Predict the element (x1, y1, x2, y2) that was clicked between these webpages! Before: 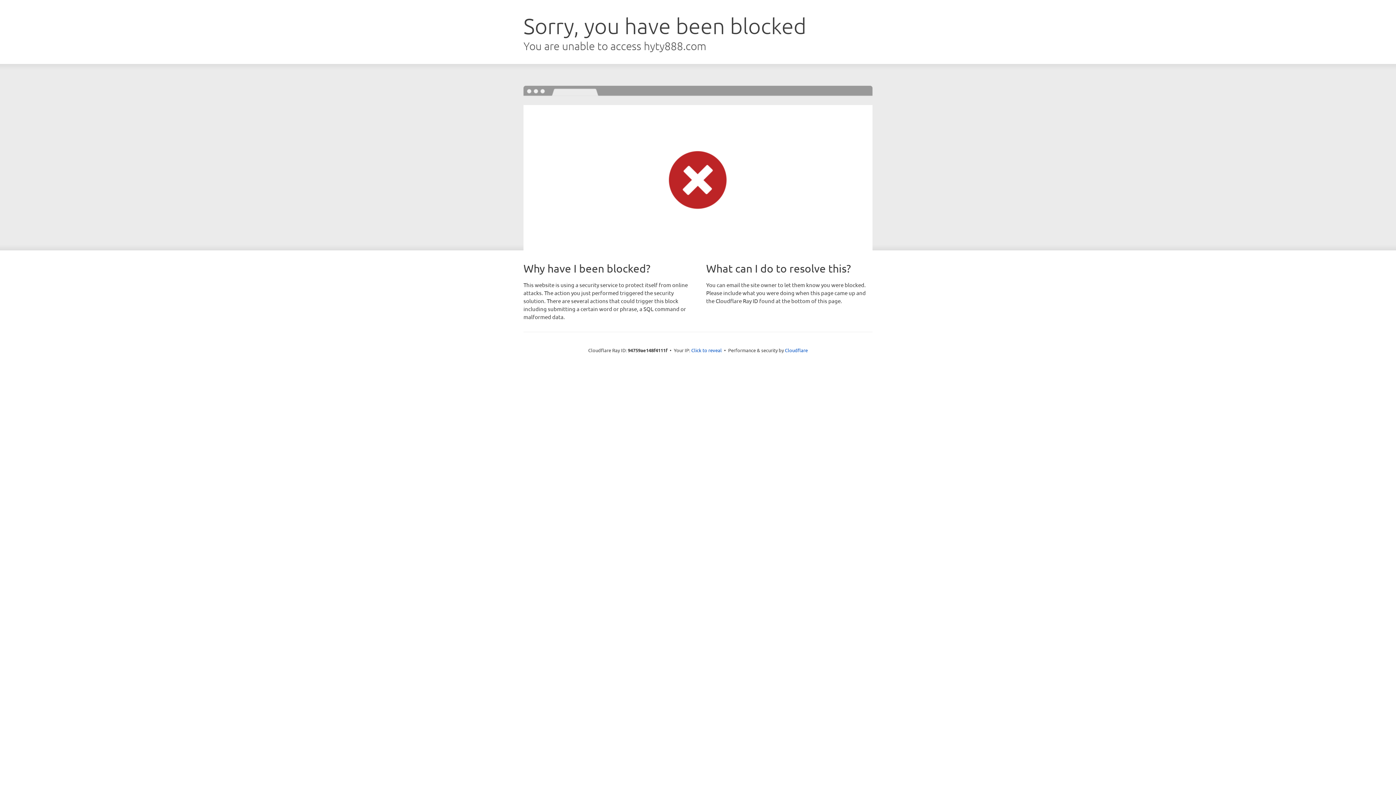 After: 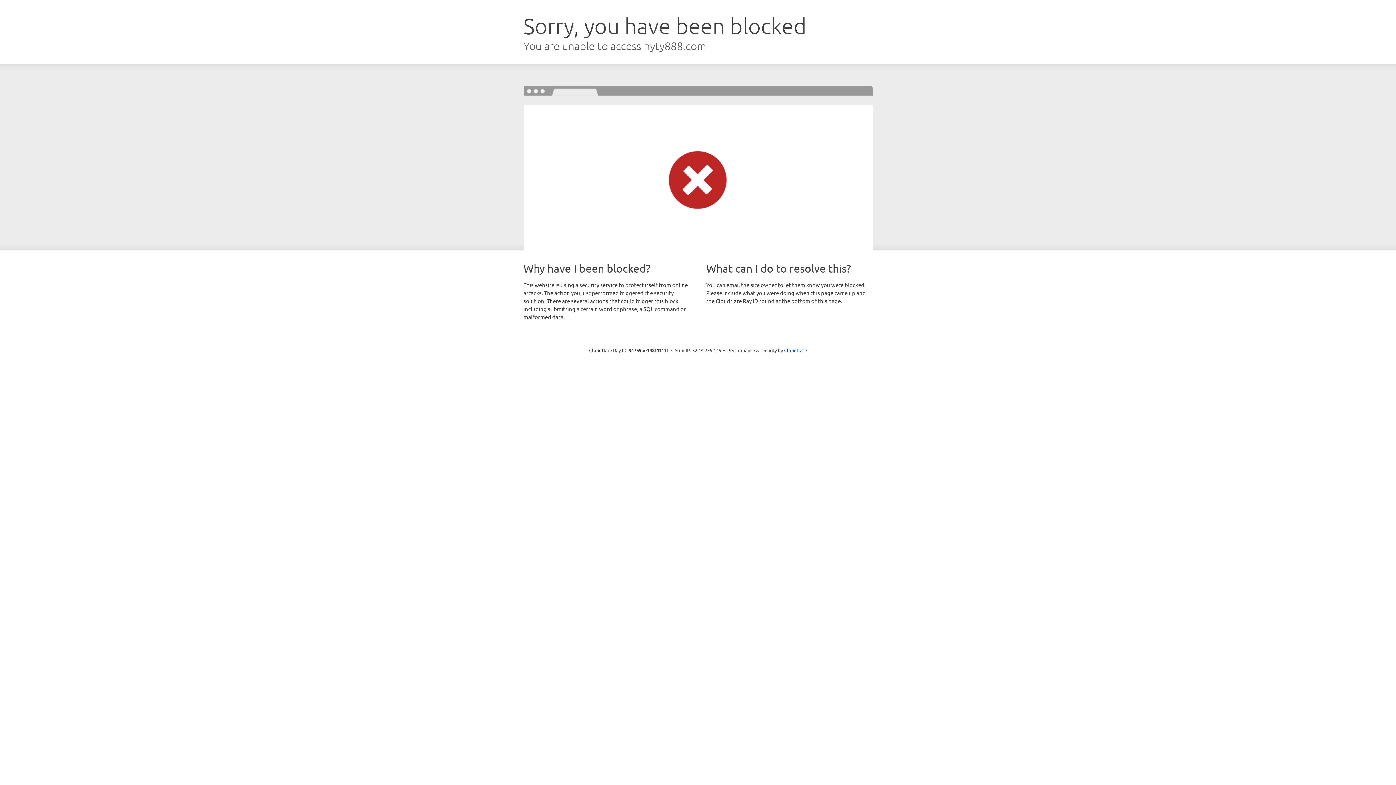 Action: bbox: (691, 346, 722, 353) label: Click to reveal